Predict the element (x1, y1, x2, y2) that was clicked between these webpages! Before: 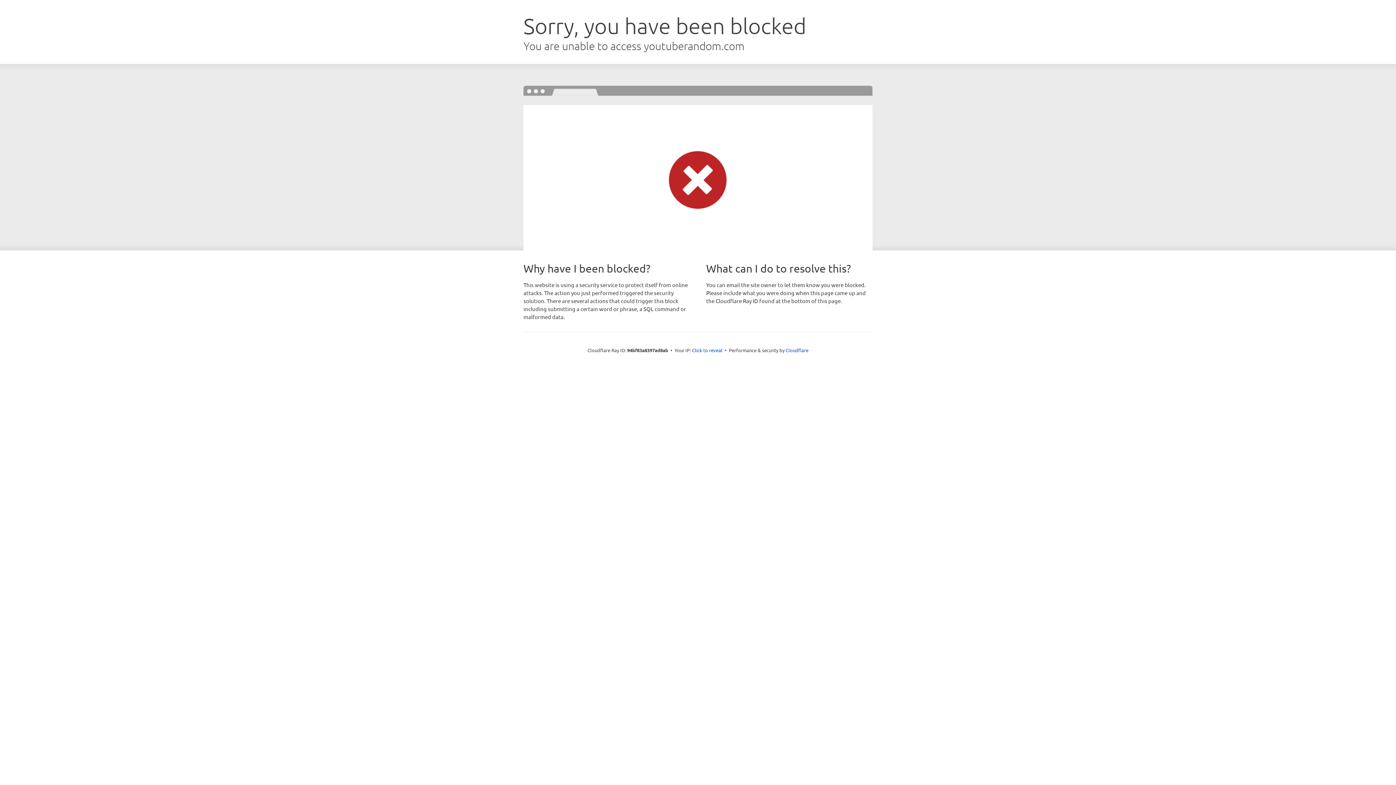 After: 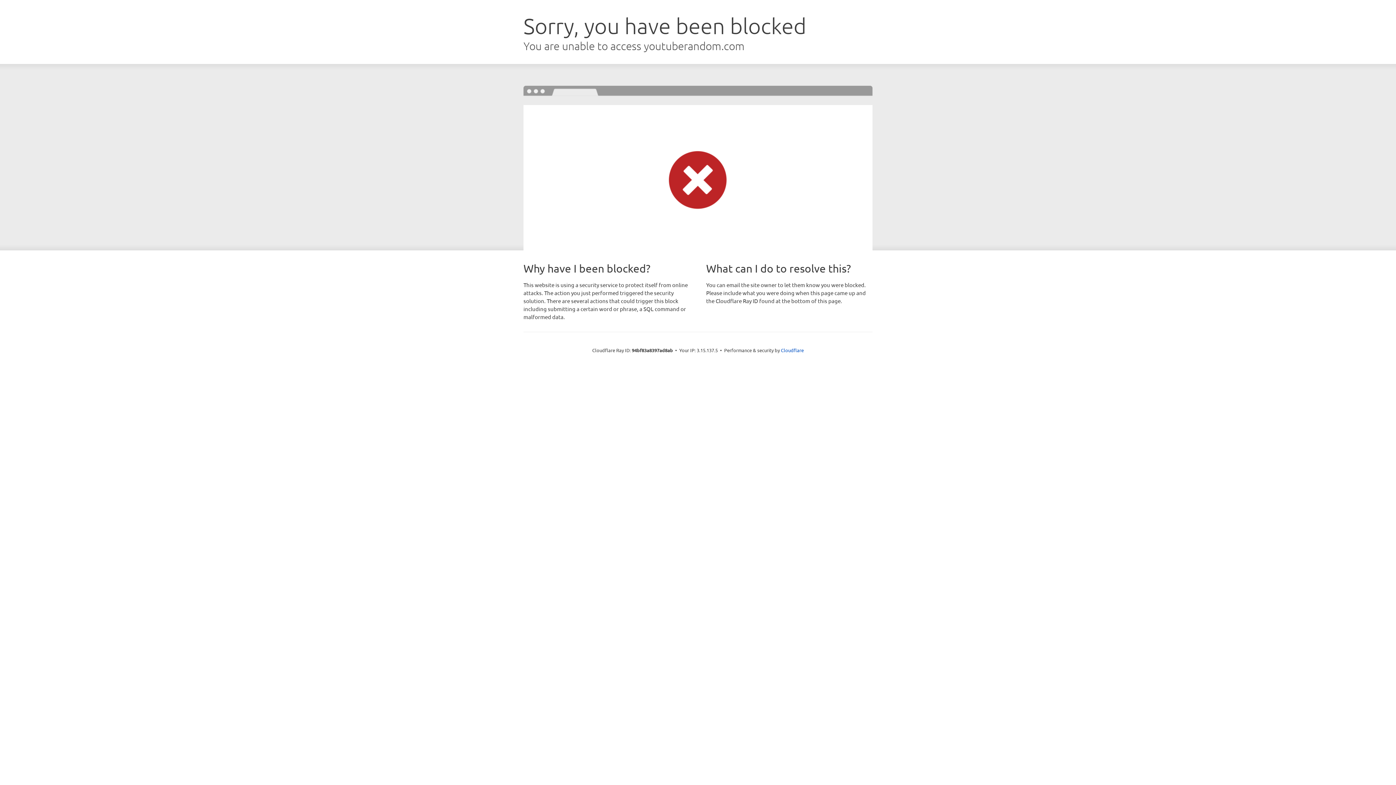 Action: bbox: (692, 346, 722, 353) label: Click to reveal